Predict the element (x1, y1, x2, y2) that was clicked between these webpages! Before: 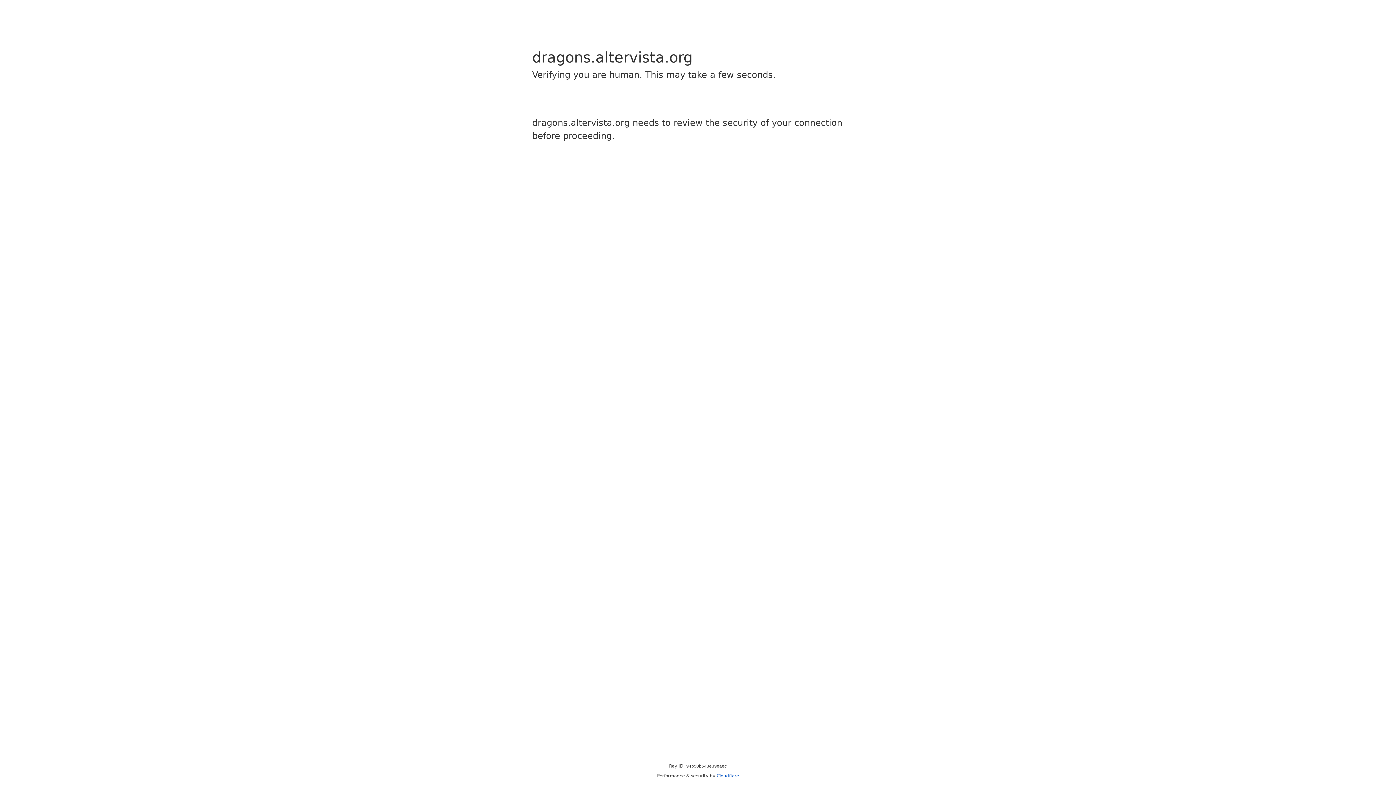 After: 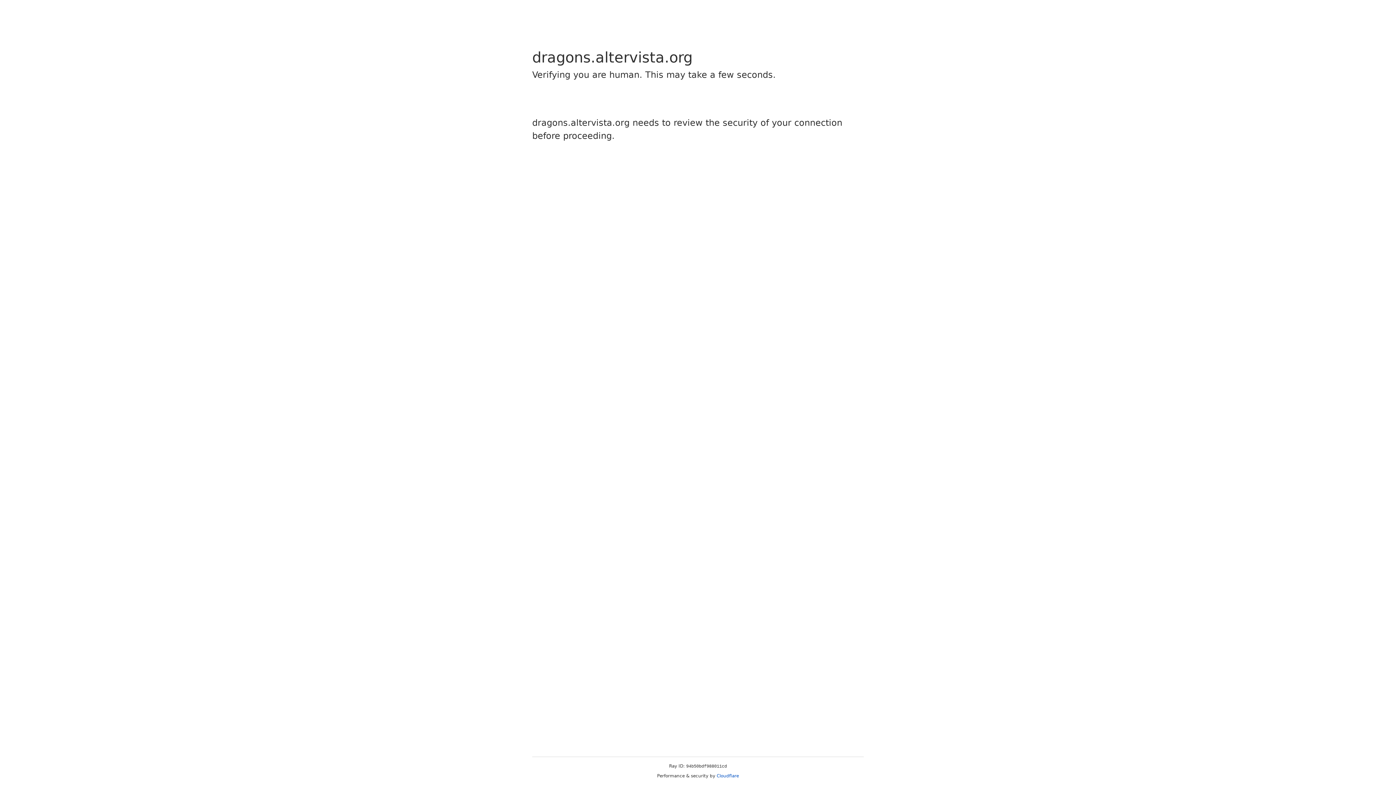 Action: bbox: (716, 773, 739, 778) label: Cloudflare